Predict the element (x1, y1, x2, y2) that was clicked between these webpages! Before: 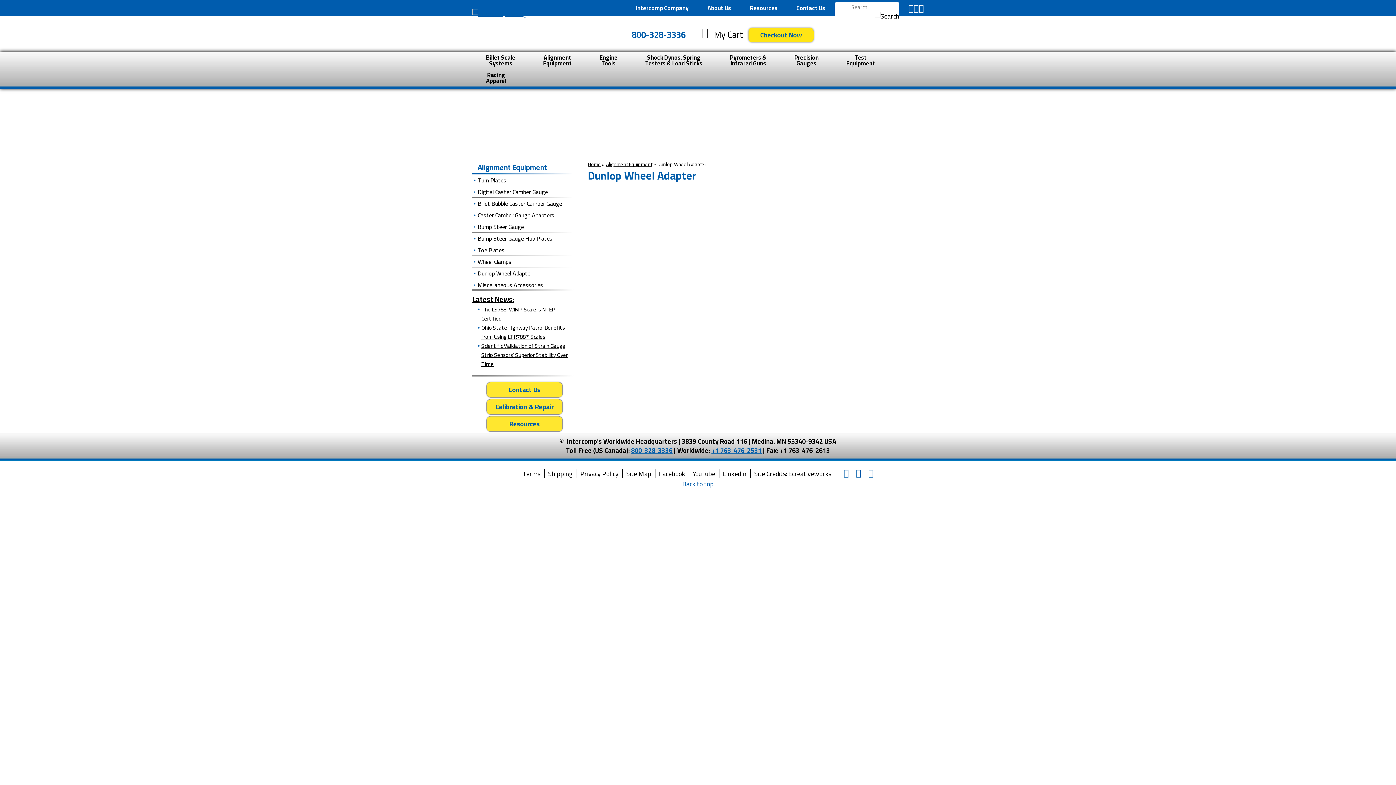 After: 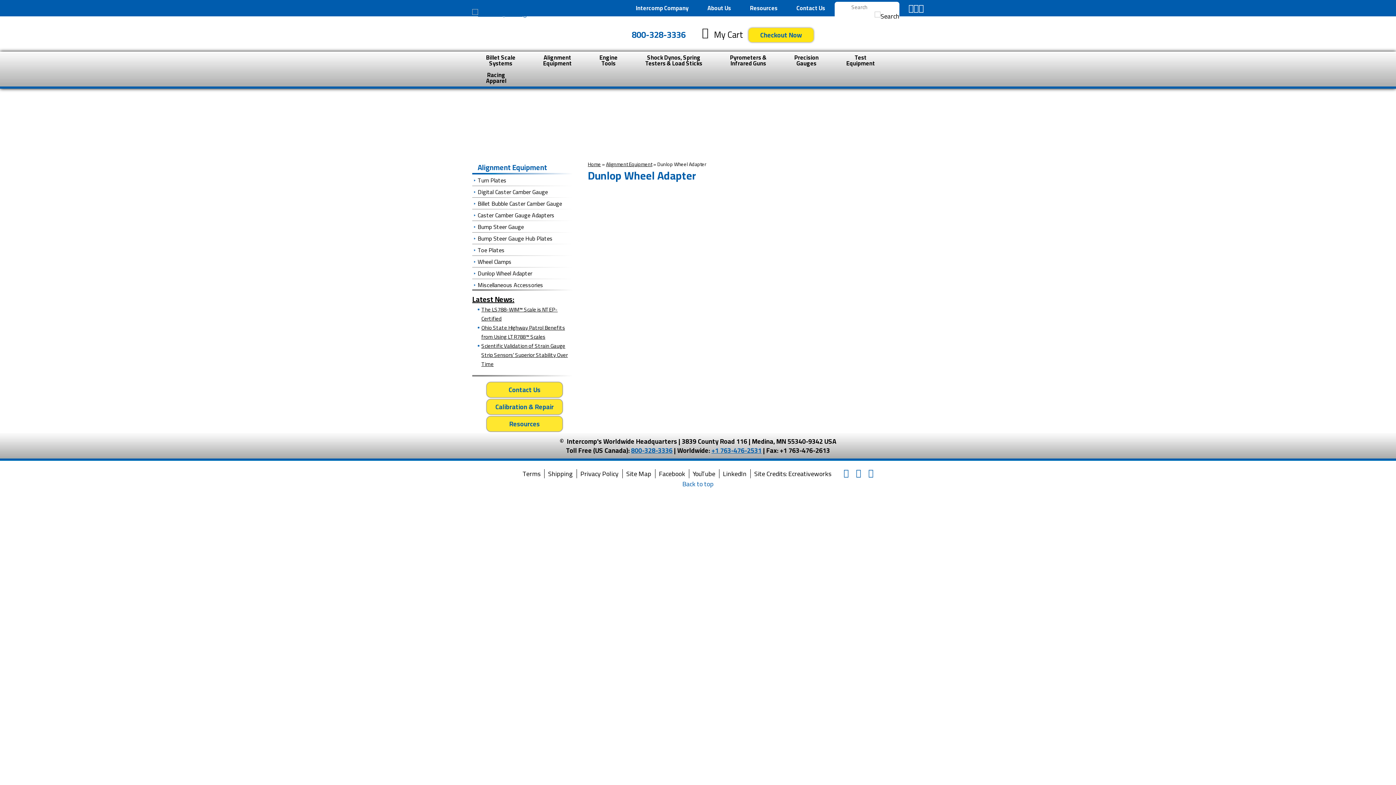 Action: bbox: (682, 478, 713, 490) label: Back to top